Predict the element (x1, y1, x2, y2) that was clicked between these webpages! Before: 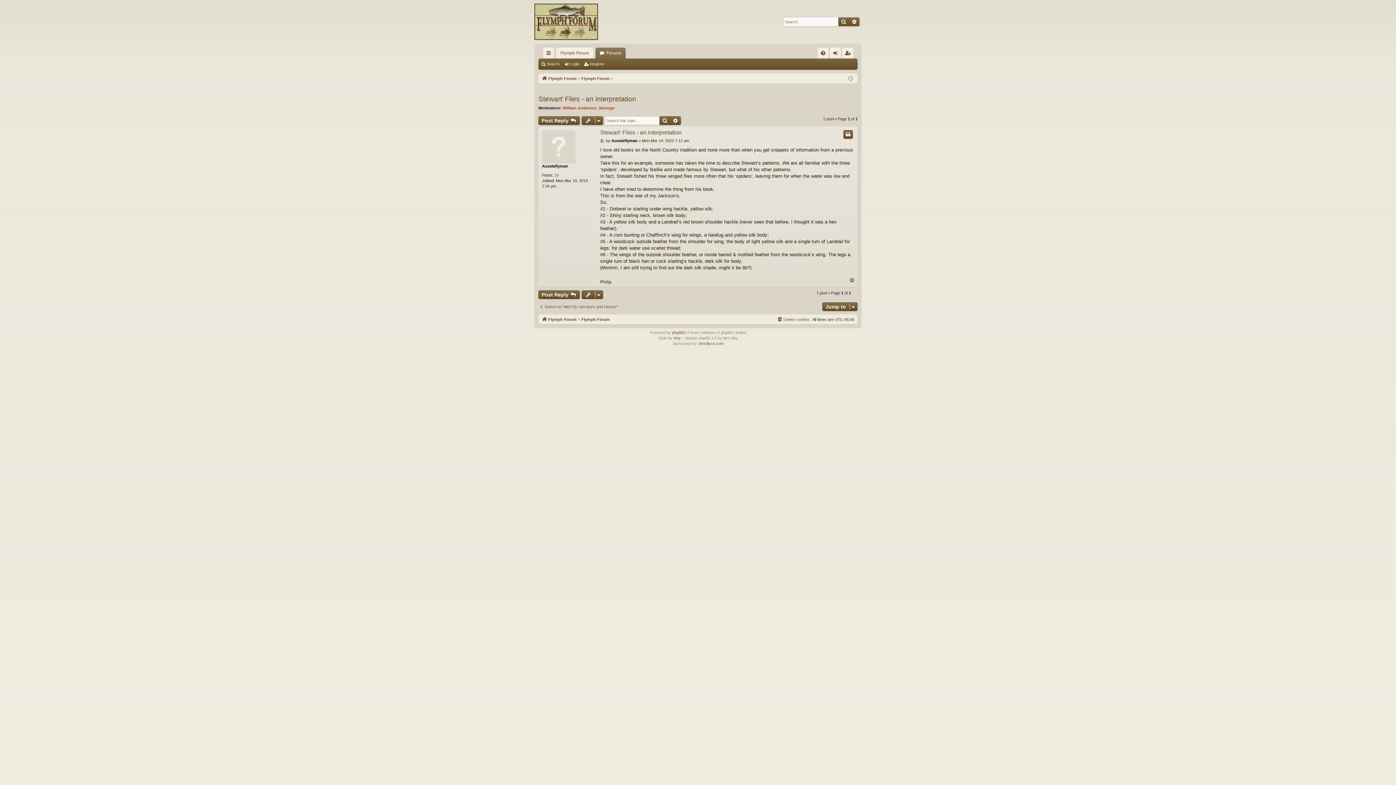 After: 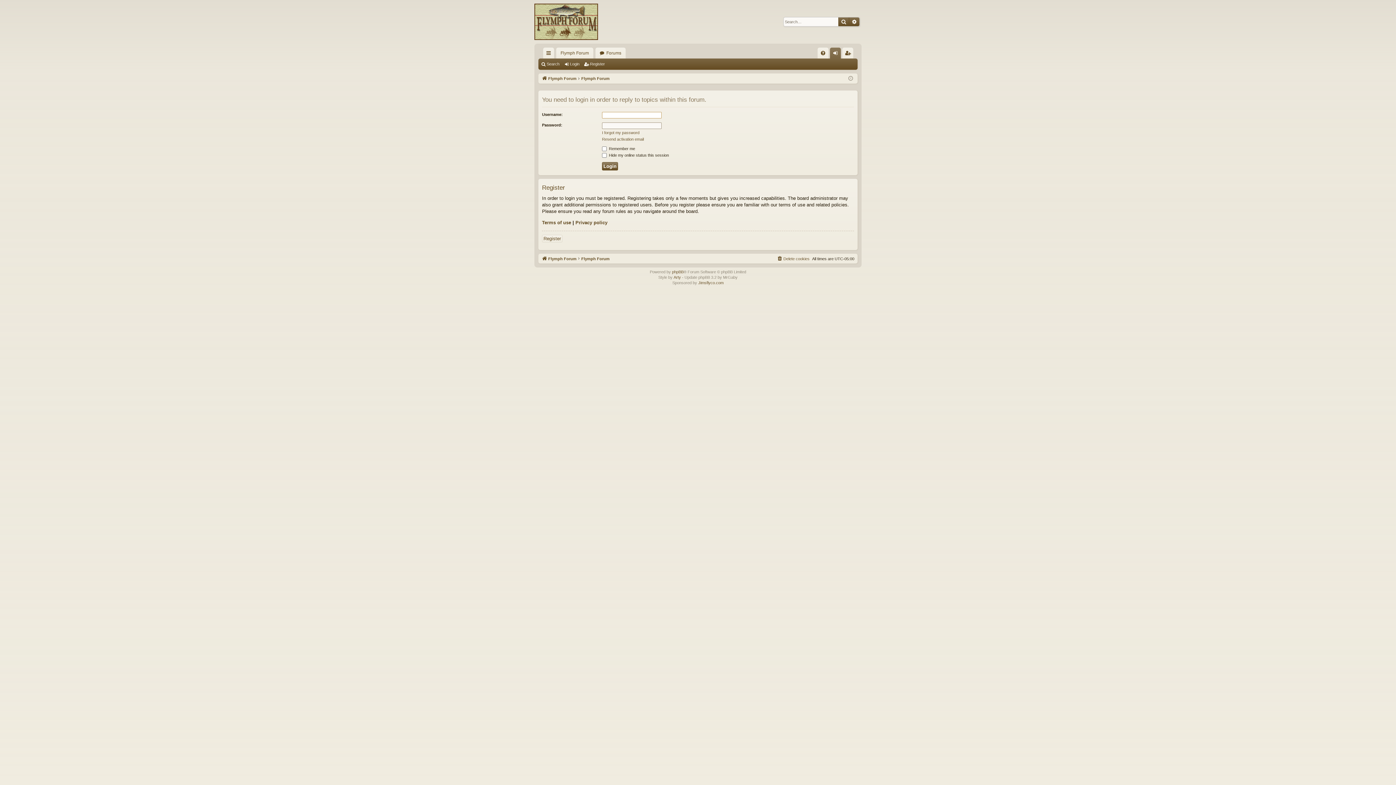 Action: label: Post Reply  bbox: (538, 290, 580, 299)